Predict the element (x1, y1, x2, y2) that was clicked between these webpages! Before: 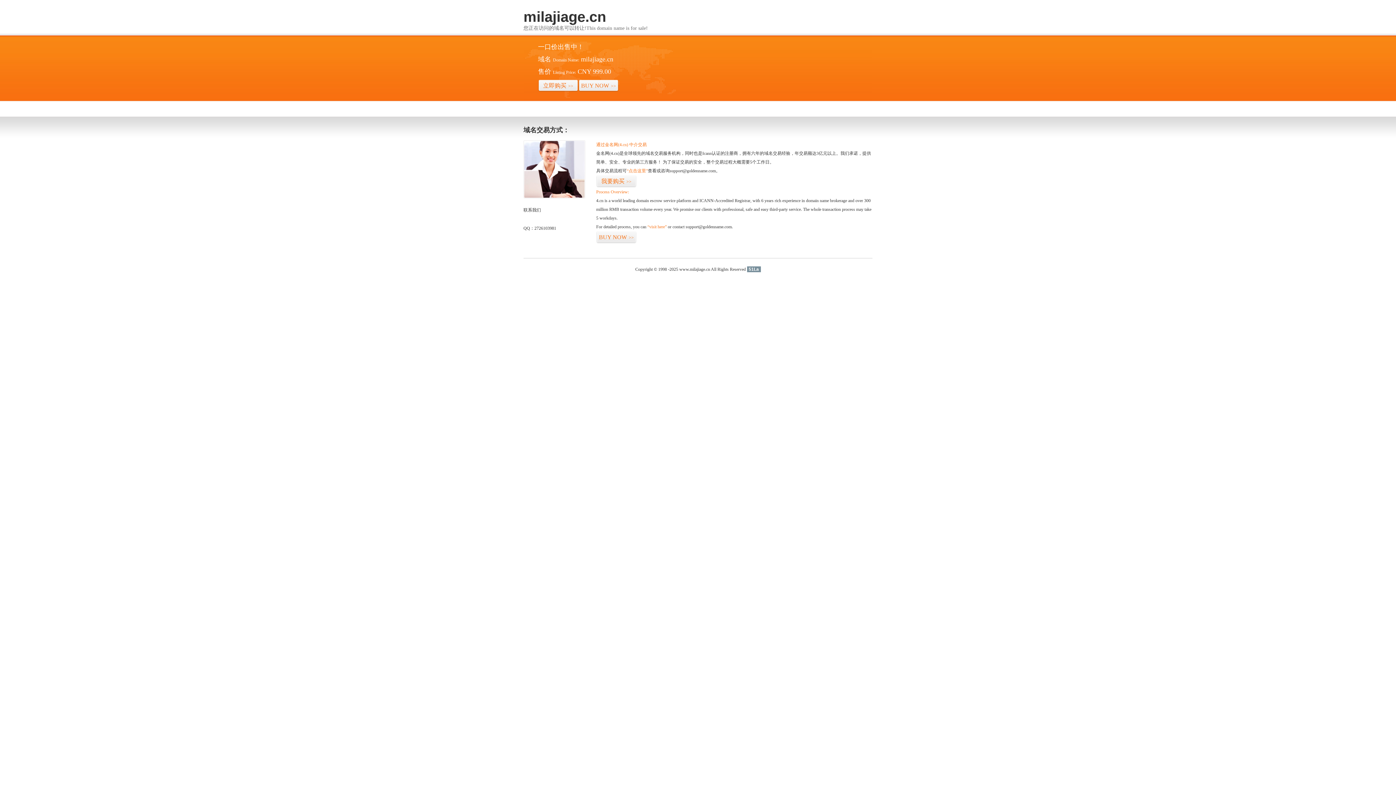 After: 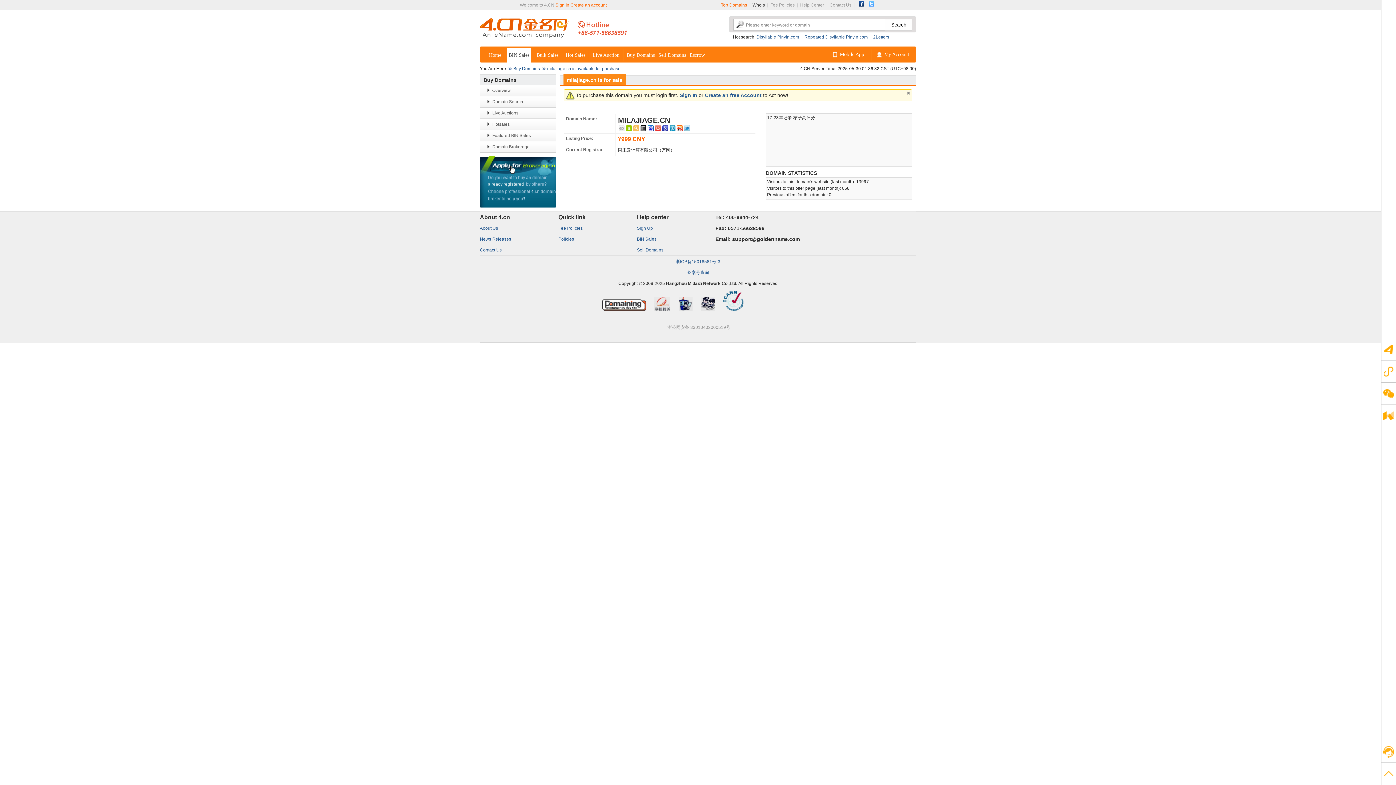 Action: bbox: (596, 175, 636, 187) label: 我要购买>>